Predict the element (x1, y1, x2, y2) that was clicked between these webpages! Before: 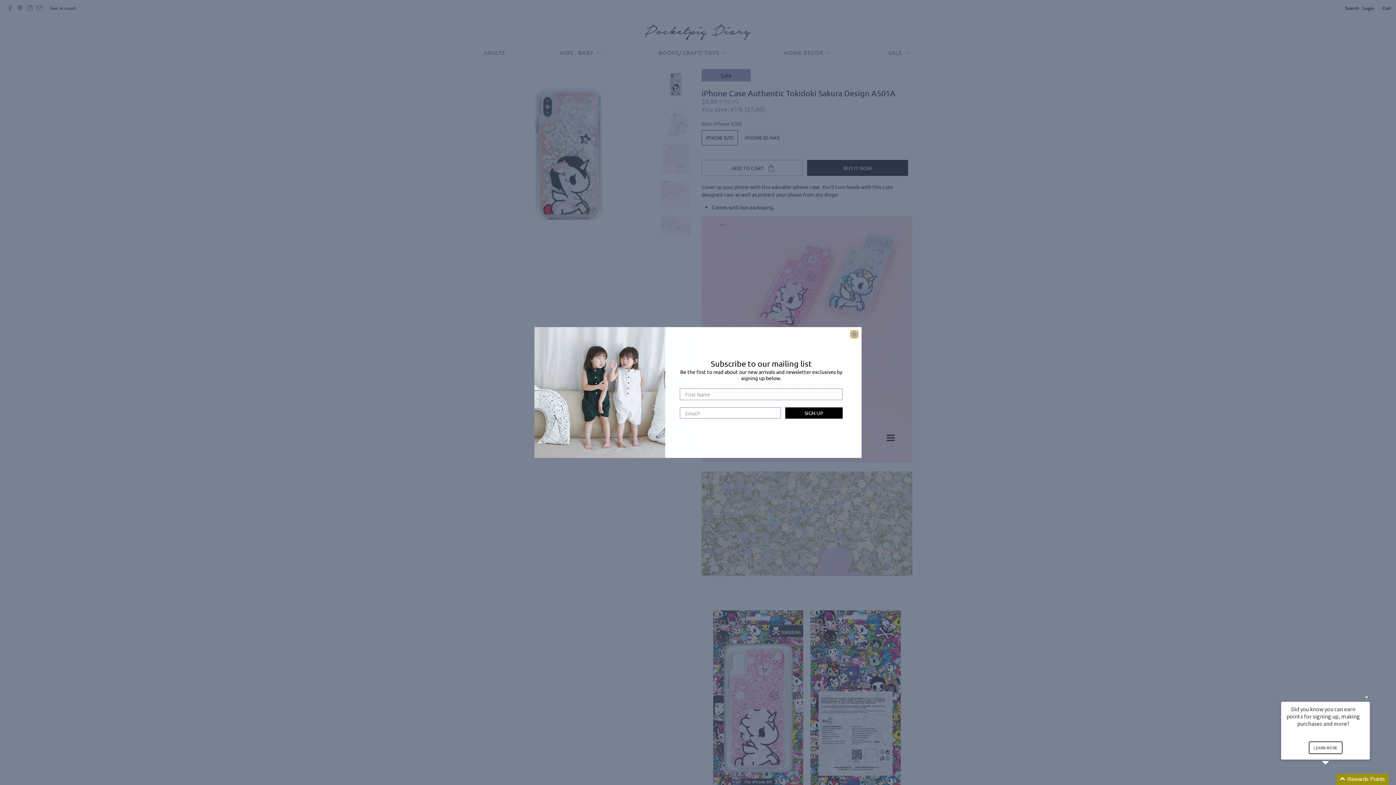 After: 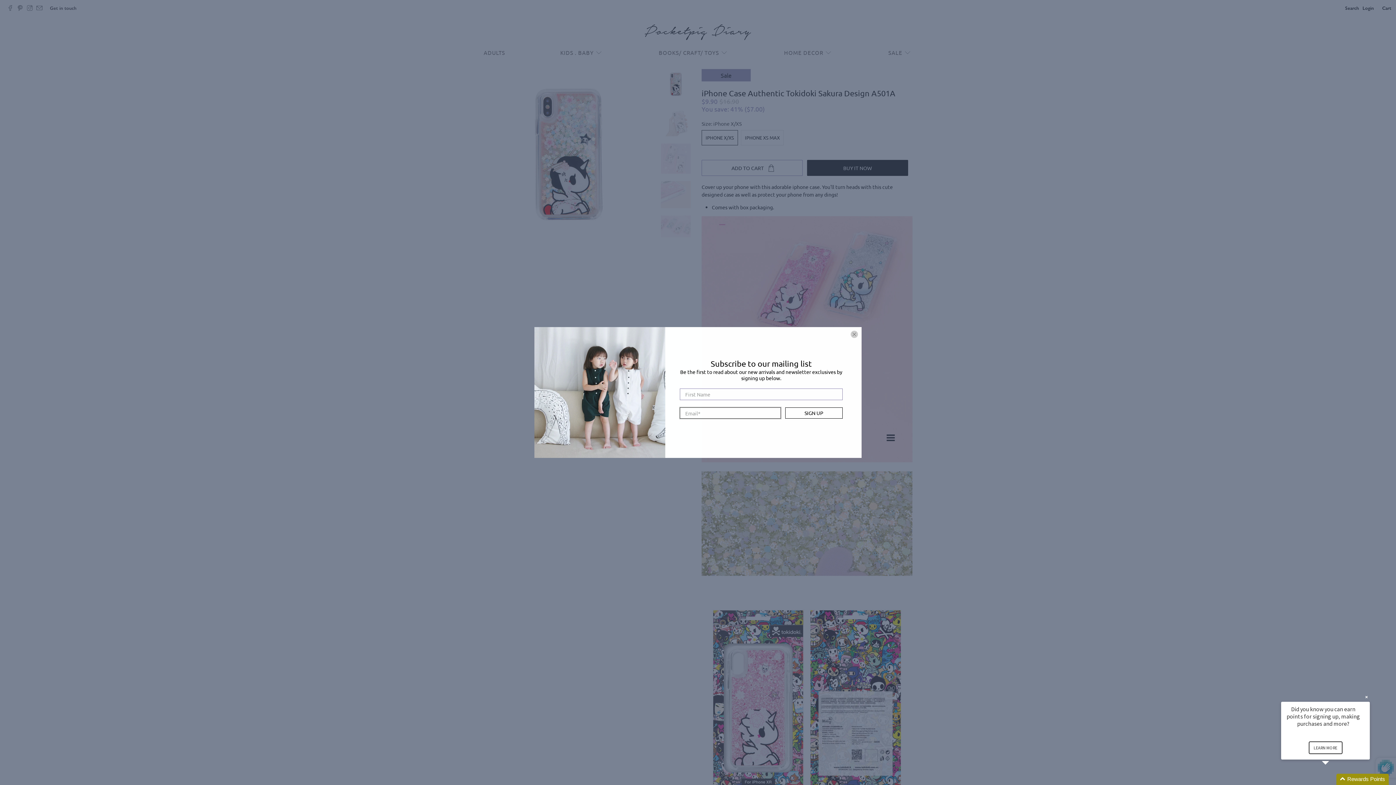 Action: bbox: (785, 407, 842, 419) label: SIGN UP